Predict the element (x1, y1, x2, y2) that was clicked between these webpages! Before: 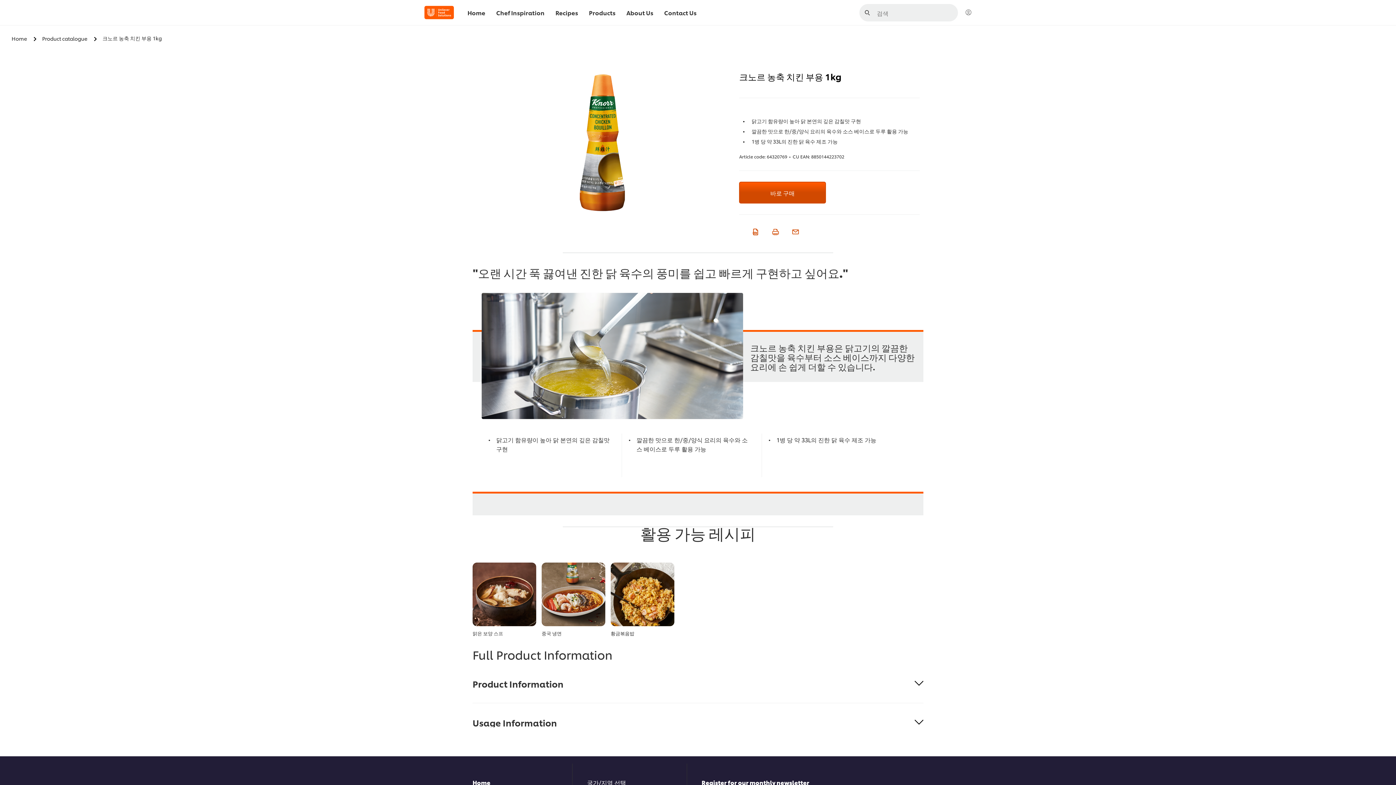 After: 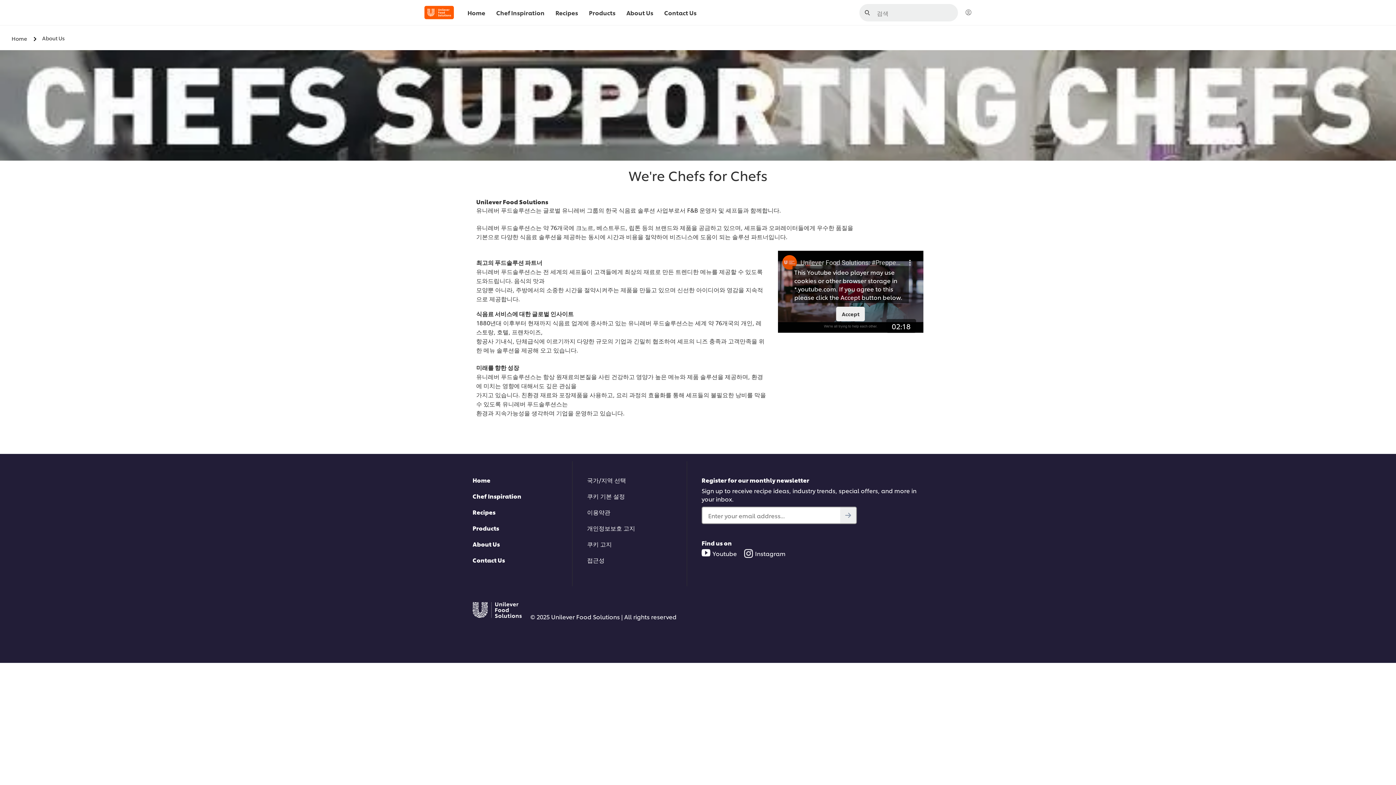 Action: label: About Us bbox: (626, 0, 653, 25)